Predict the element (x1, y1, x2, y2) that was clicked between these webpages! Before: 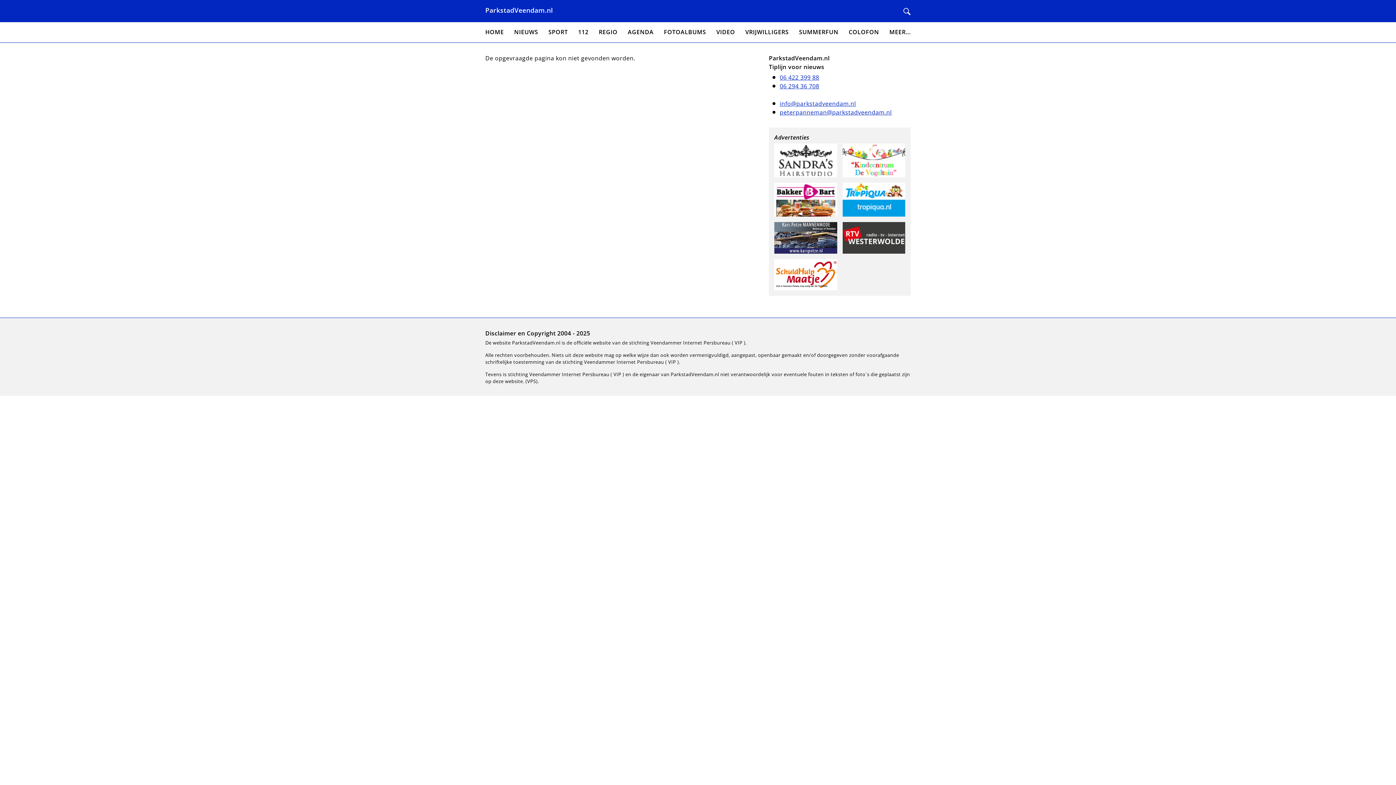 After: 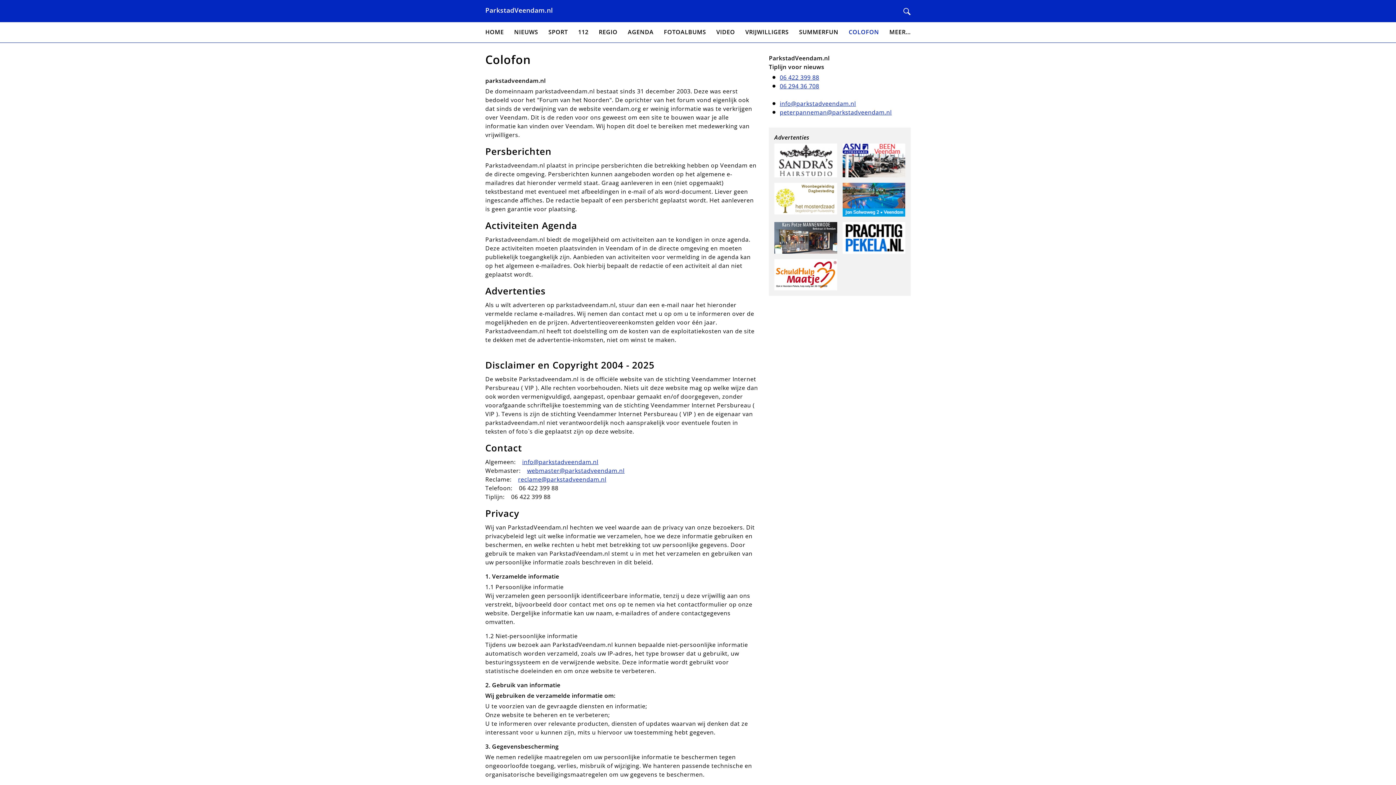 Action: label: COLOFON bbox: (848, 27, 879, 37)